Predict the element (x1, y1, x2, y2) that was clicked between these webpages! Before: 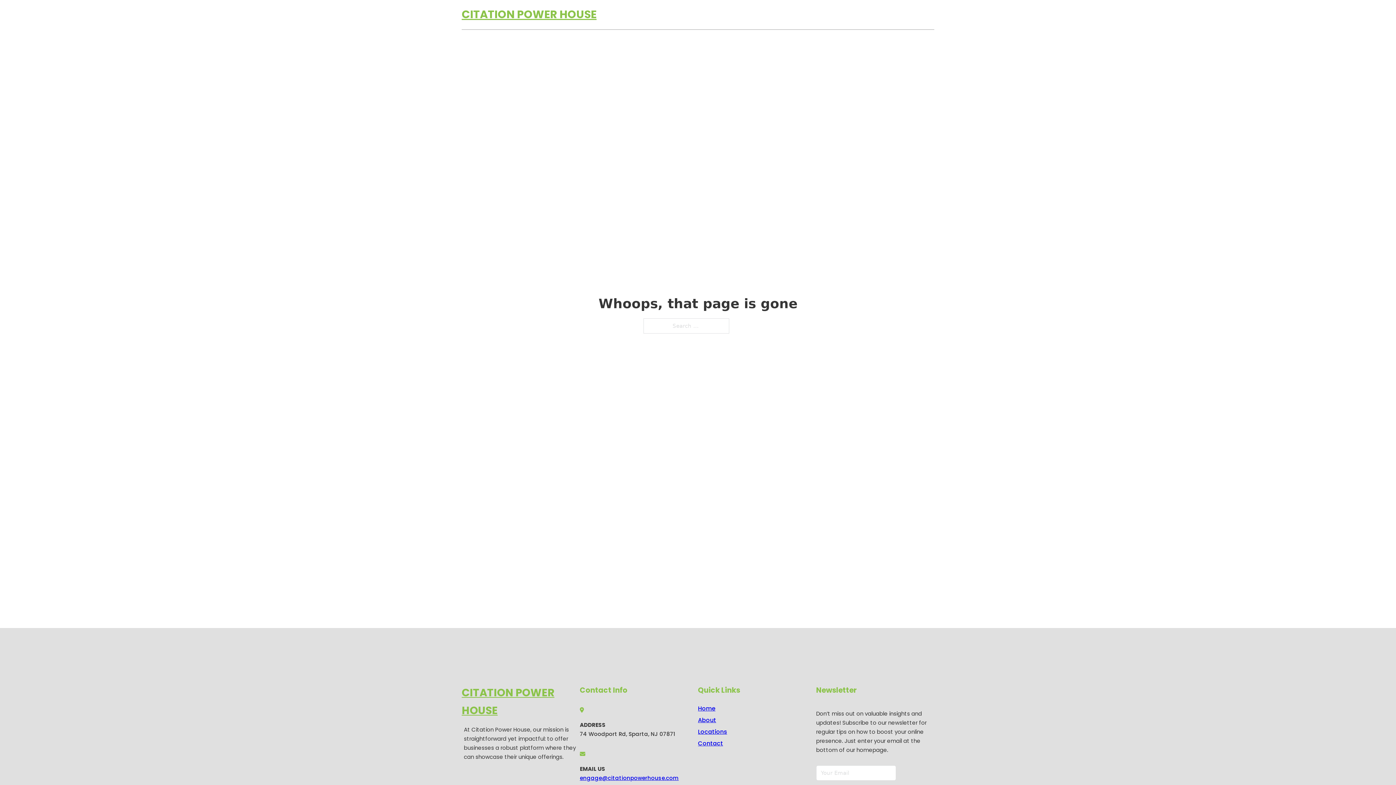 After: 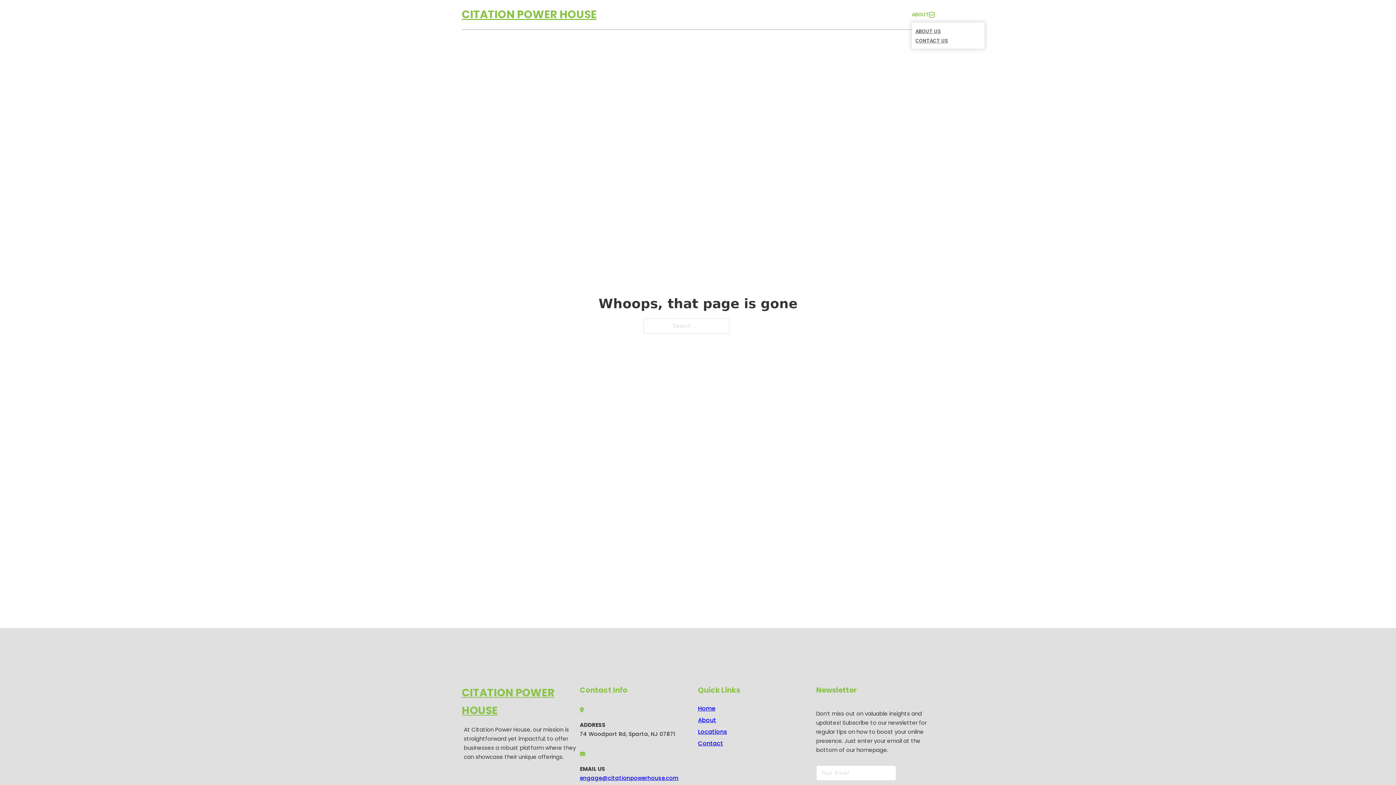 Action: bbox: (929, 12, 934, 17) label: Toggle dropdown